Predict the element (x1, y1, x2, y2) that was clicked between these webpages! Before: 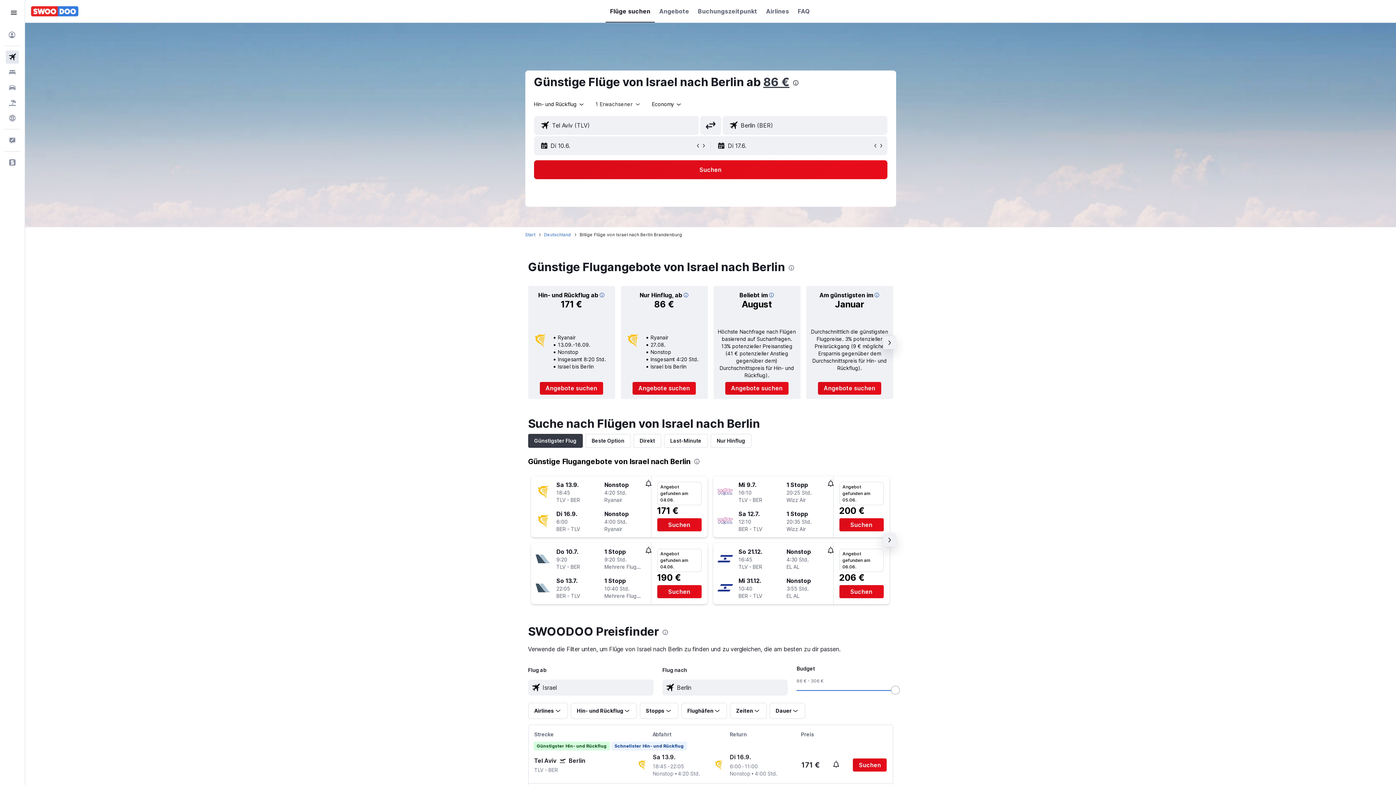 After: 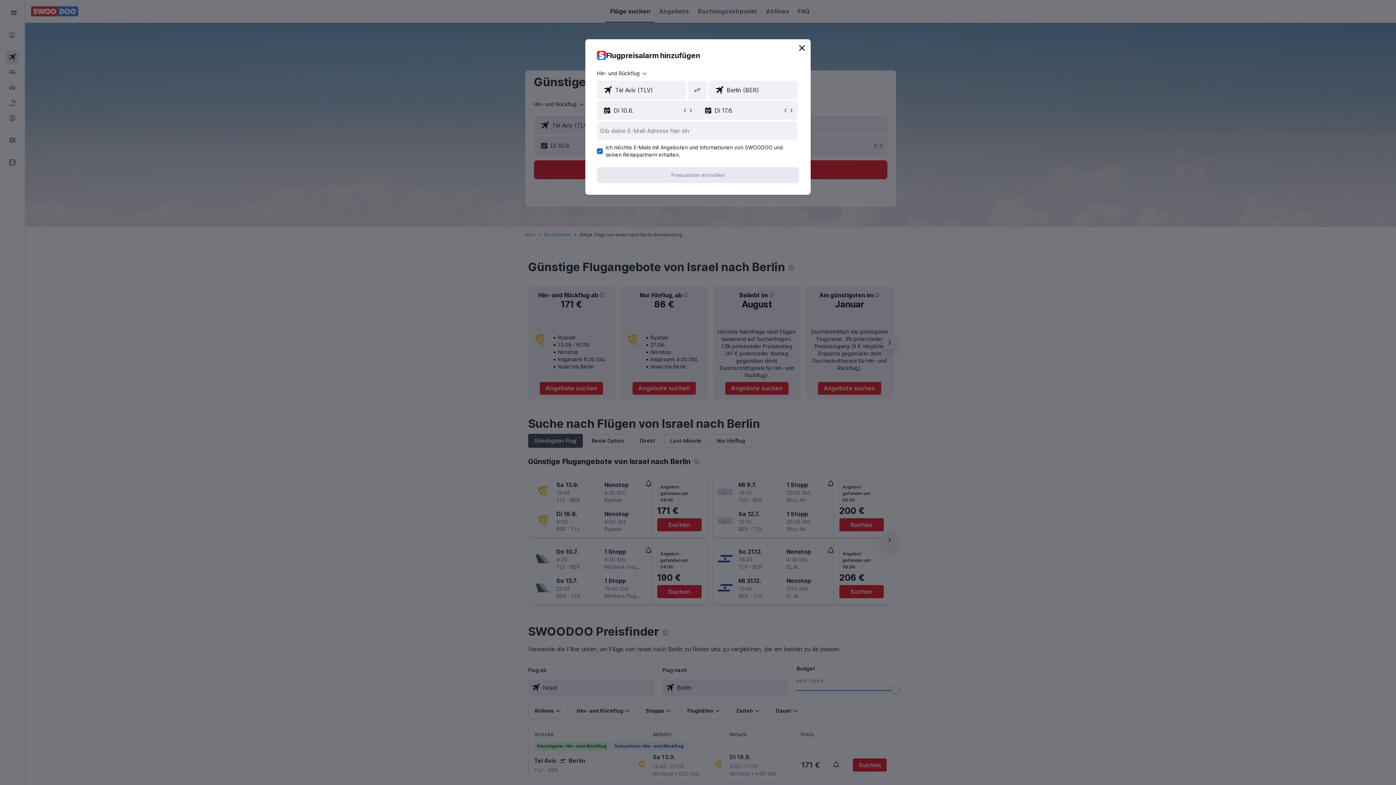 Action: bbox: (833, 760, 839, 769)